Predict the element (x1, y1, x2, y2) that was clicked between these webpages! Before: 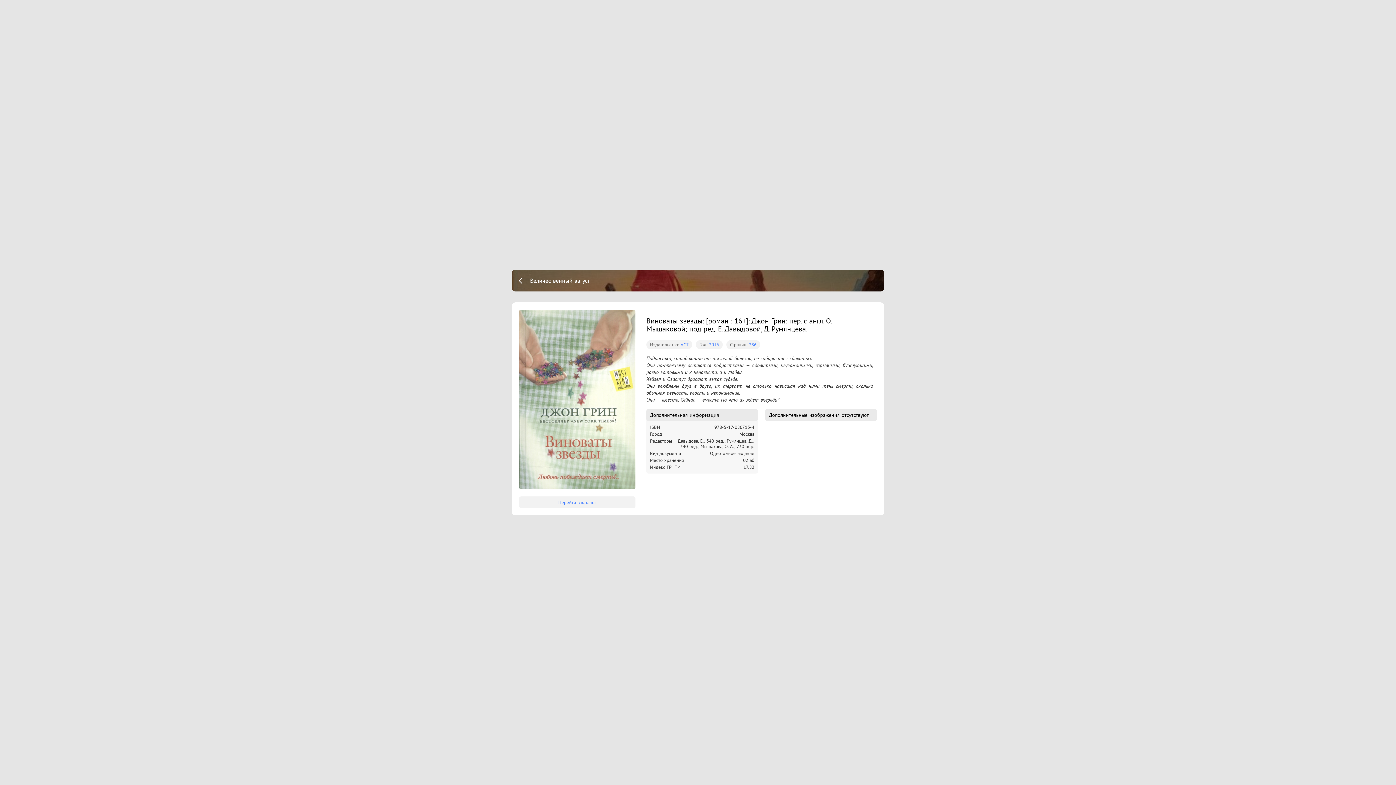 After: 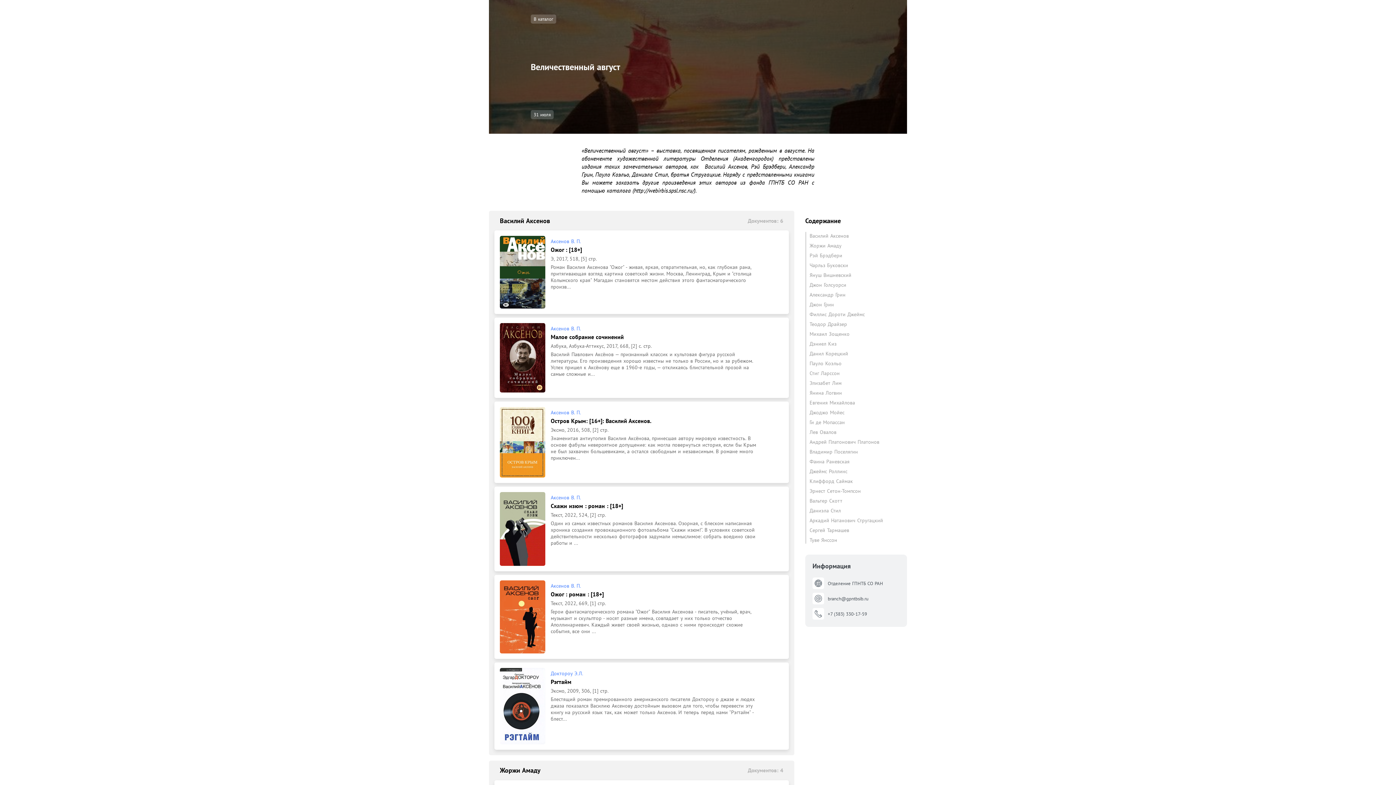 Action: bbox: (512, 269, 884, 291) label: Величественный август